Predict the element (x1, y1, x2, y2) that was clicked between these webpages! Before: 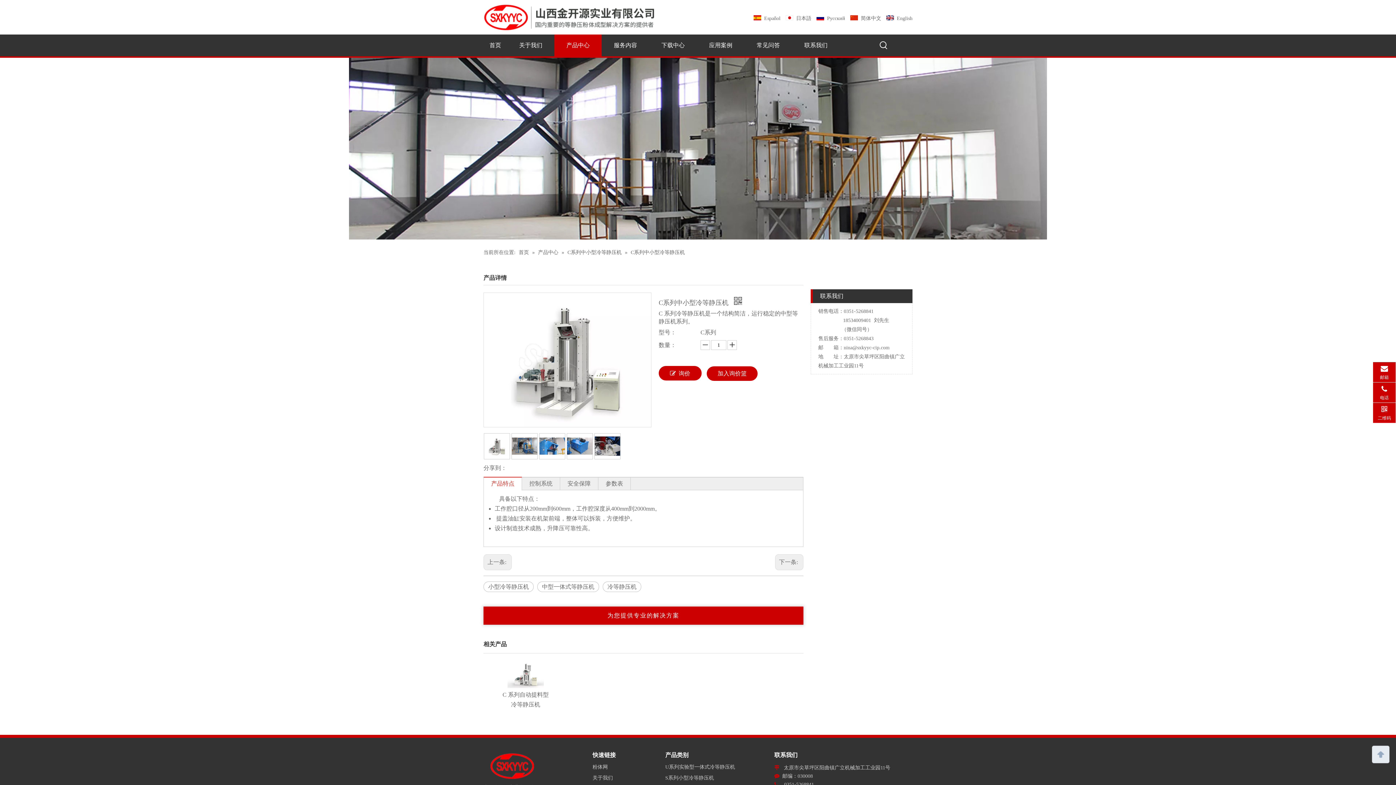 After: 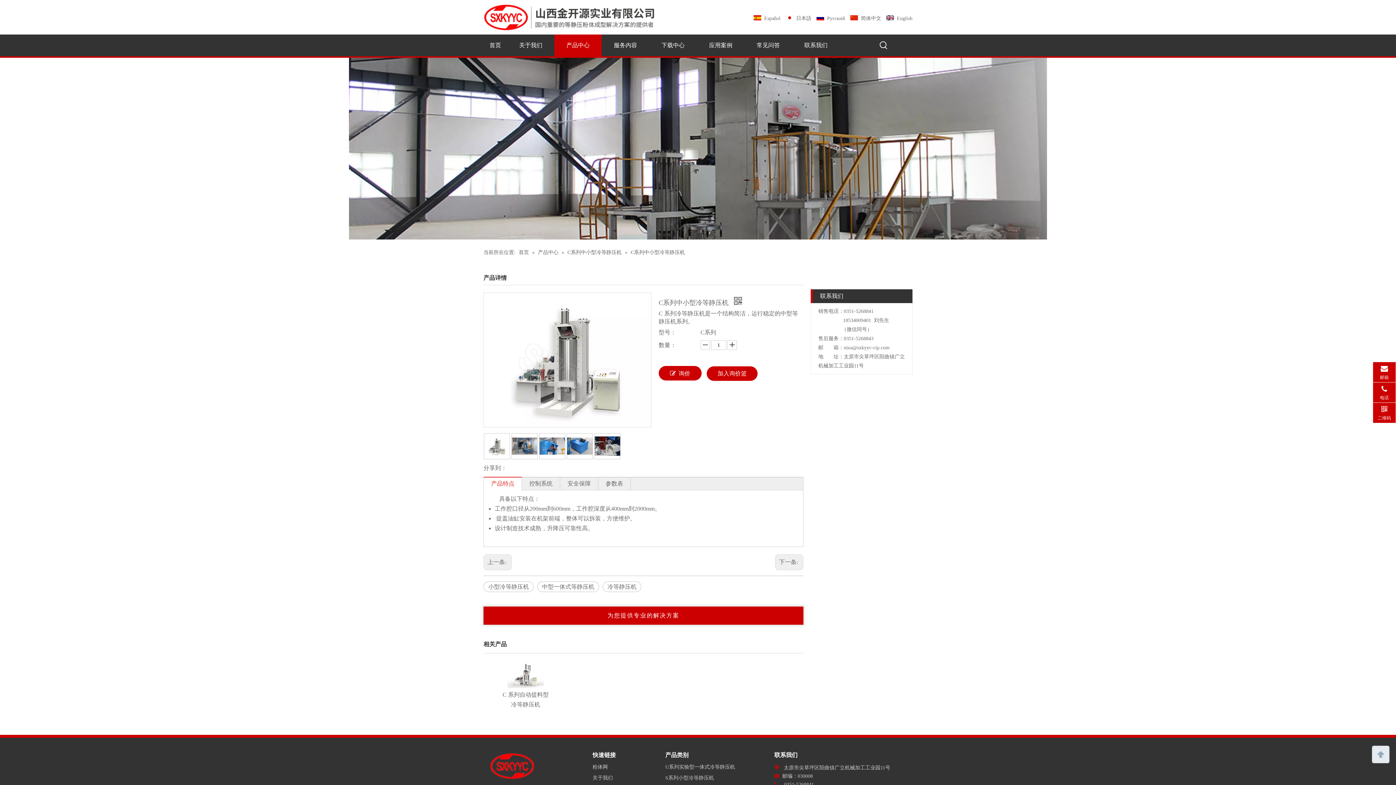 Action: bbox: (491, 480, 514, 486) label: 产品特点